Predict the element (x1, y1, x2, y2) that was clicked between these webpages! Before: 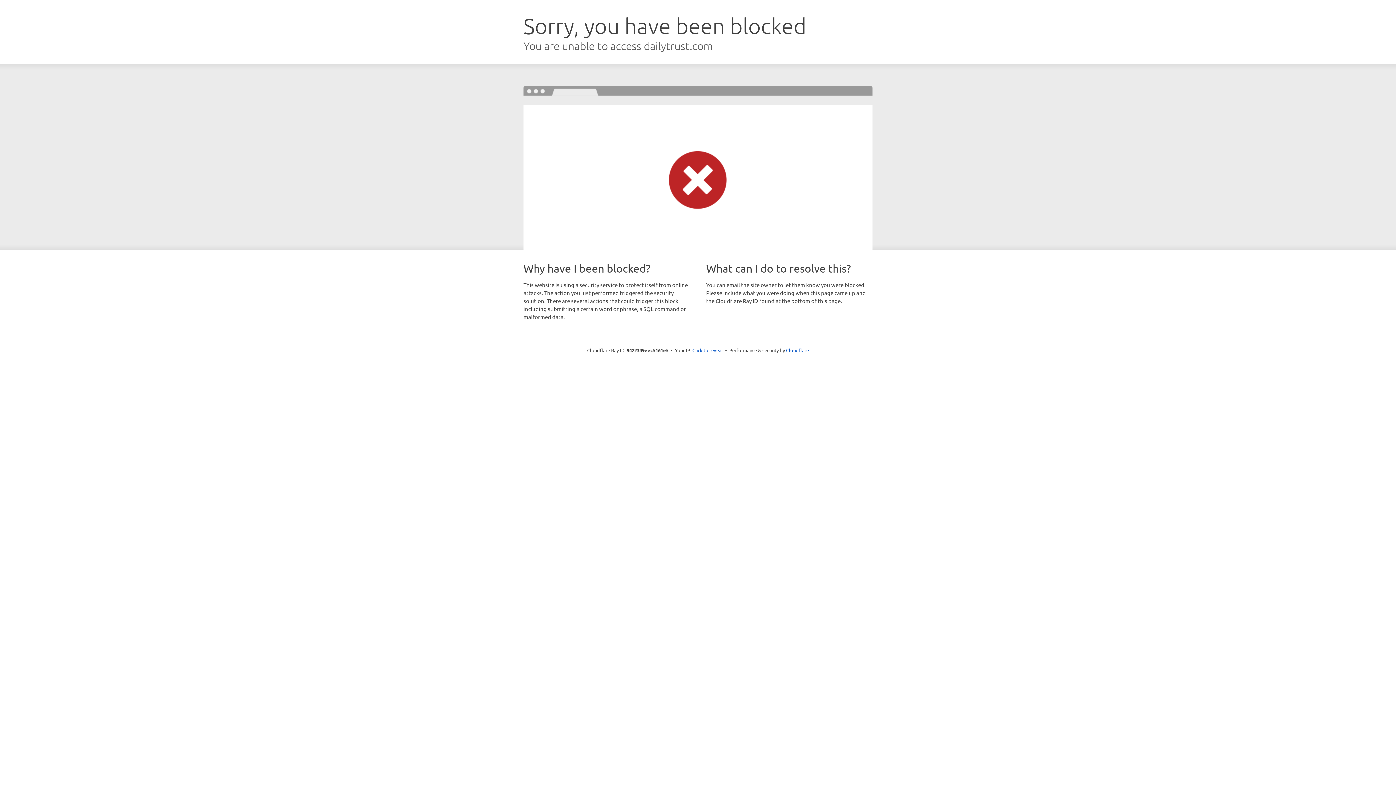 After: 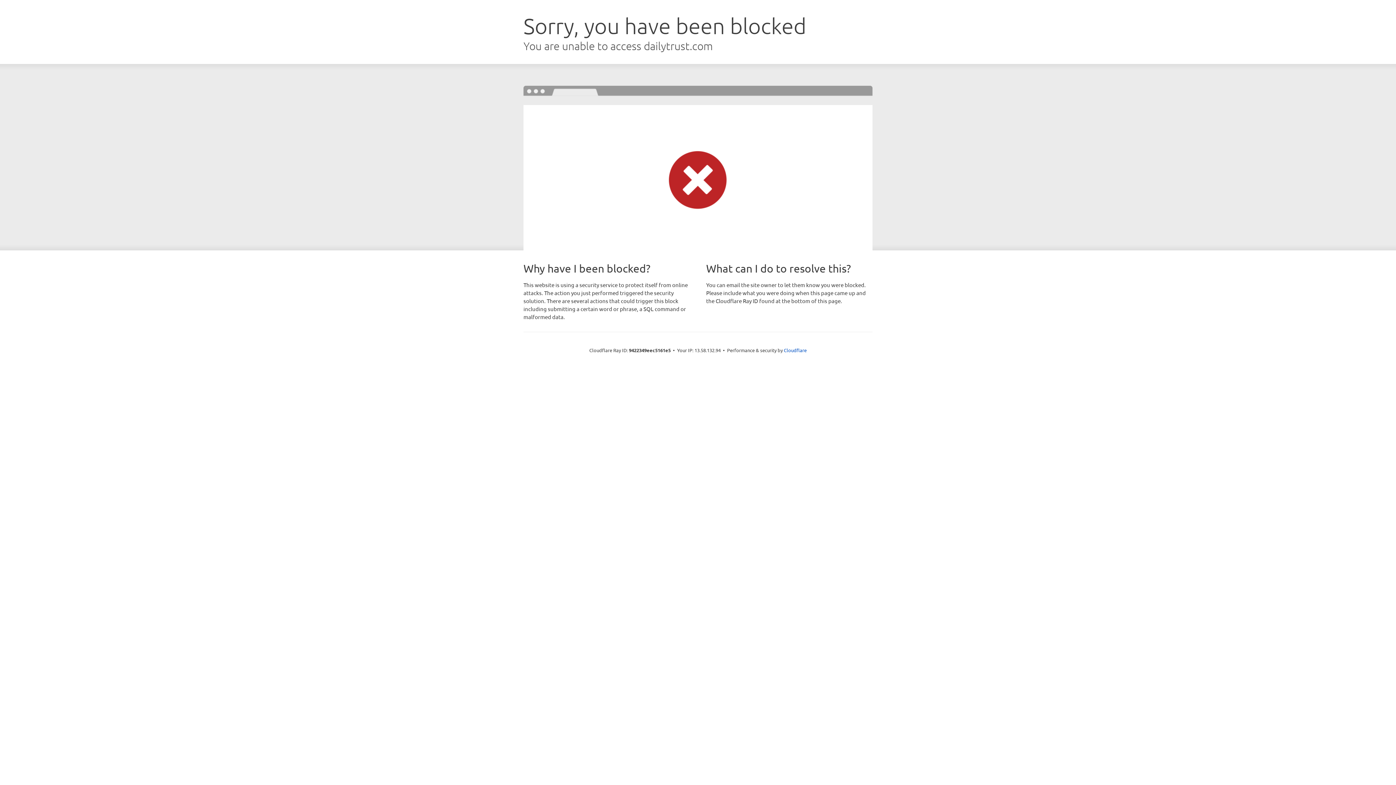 Action: bbox: (692, 346, 723, 353) label: Click to reveal